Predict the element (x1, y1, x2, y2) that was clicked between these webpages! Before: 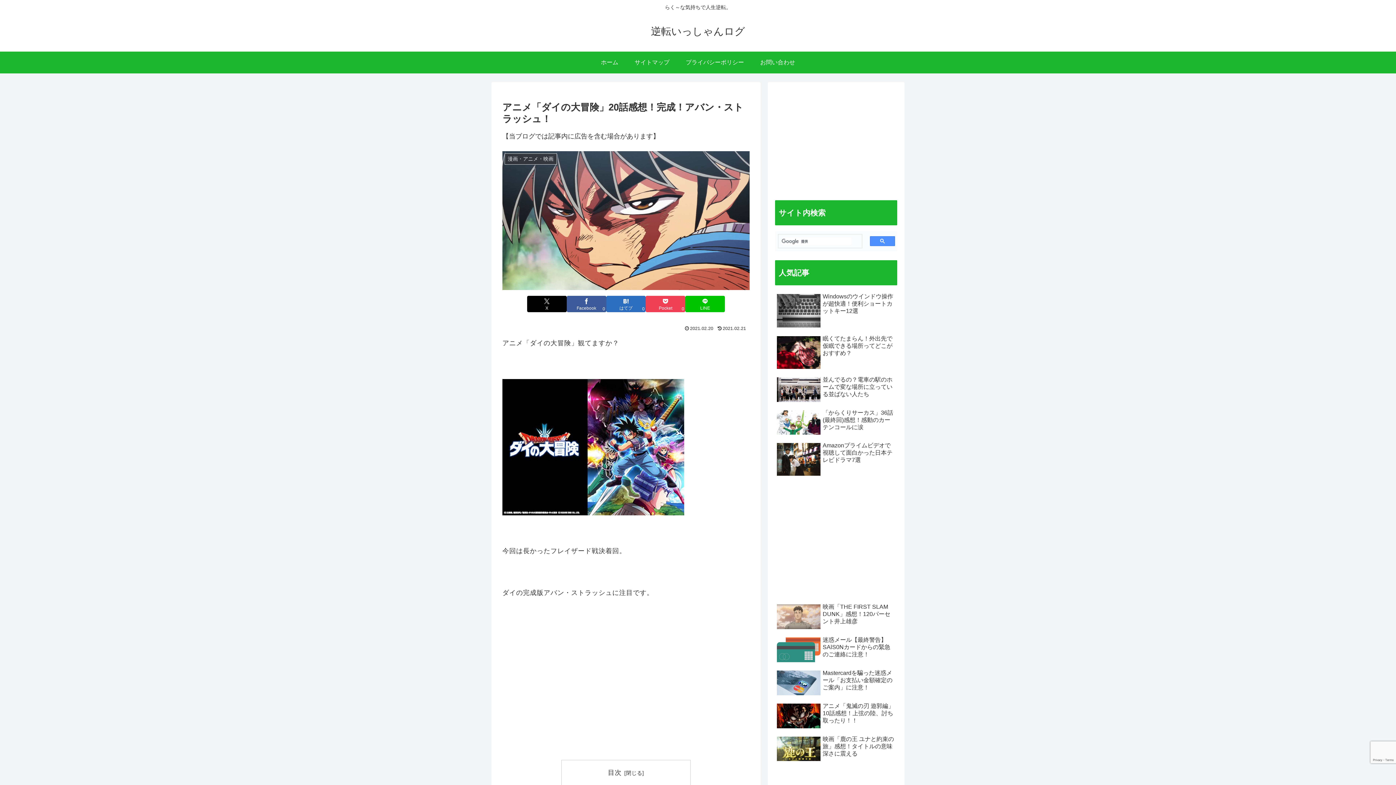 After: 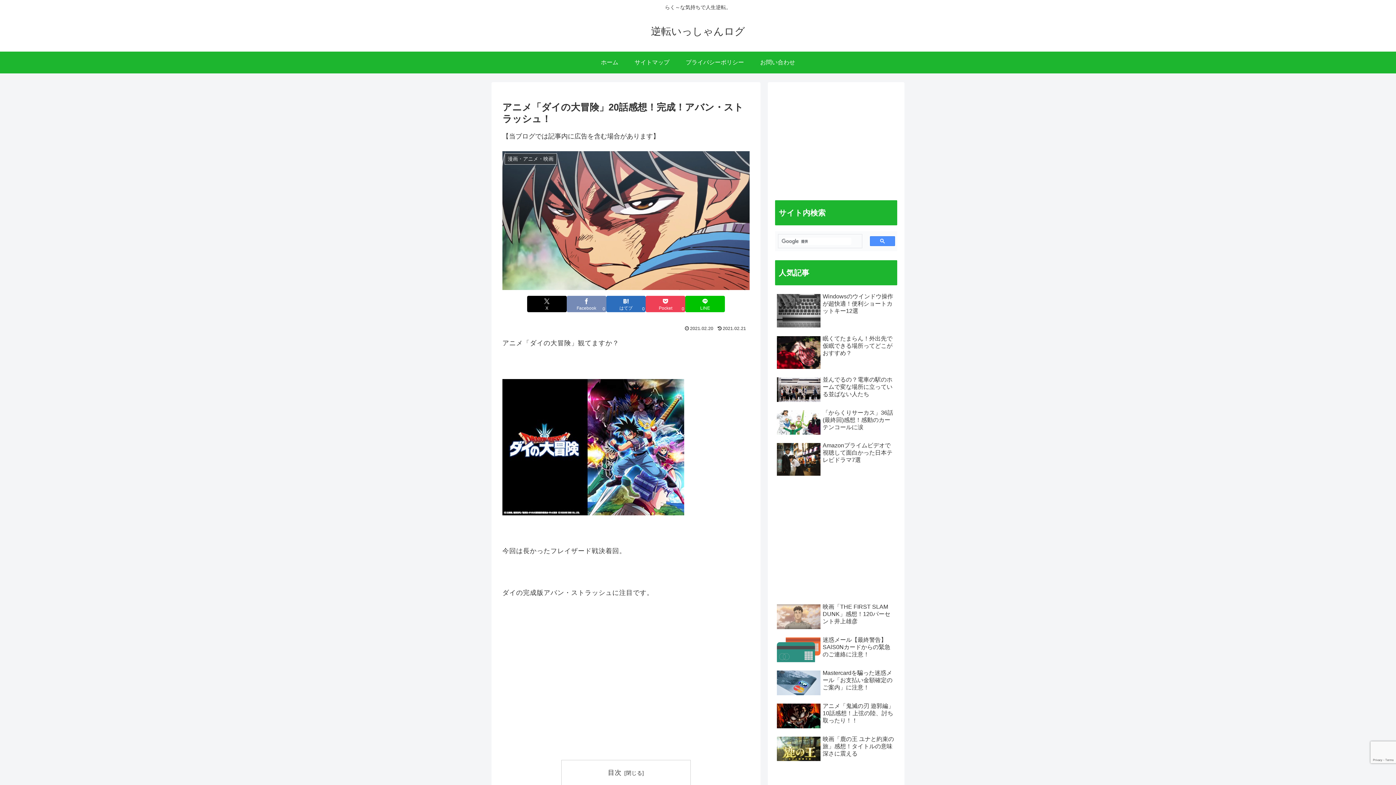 Action: bbox: (566, 296, 606, 312) label: Facebookでシェア